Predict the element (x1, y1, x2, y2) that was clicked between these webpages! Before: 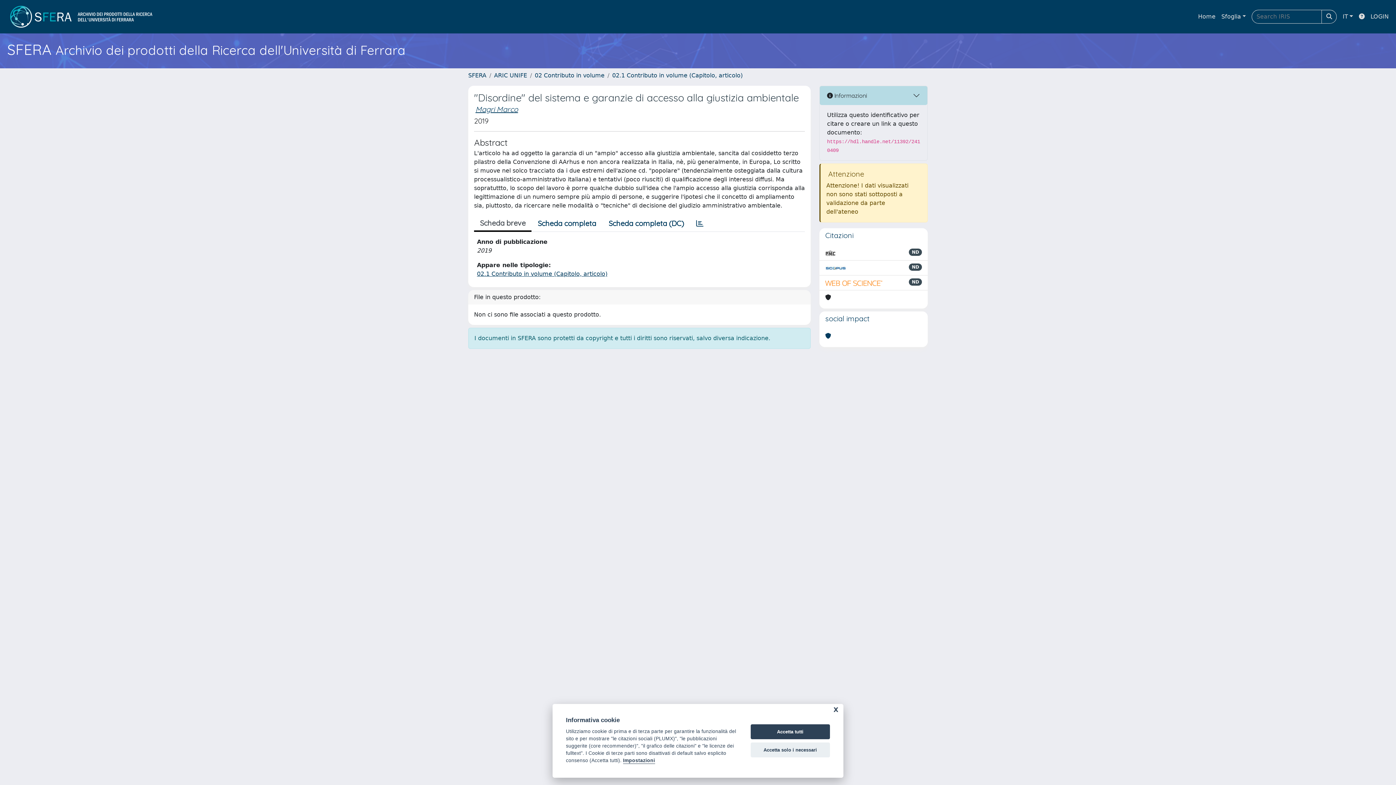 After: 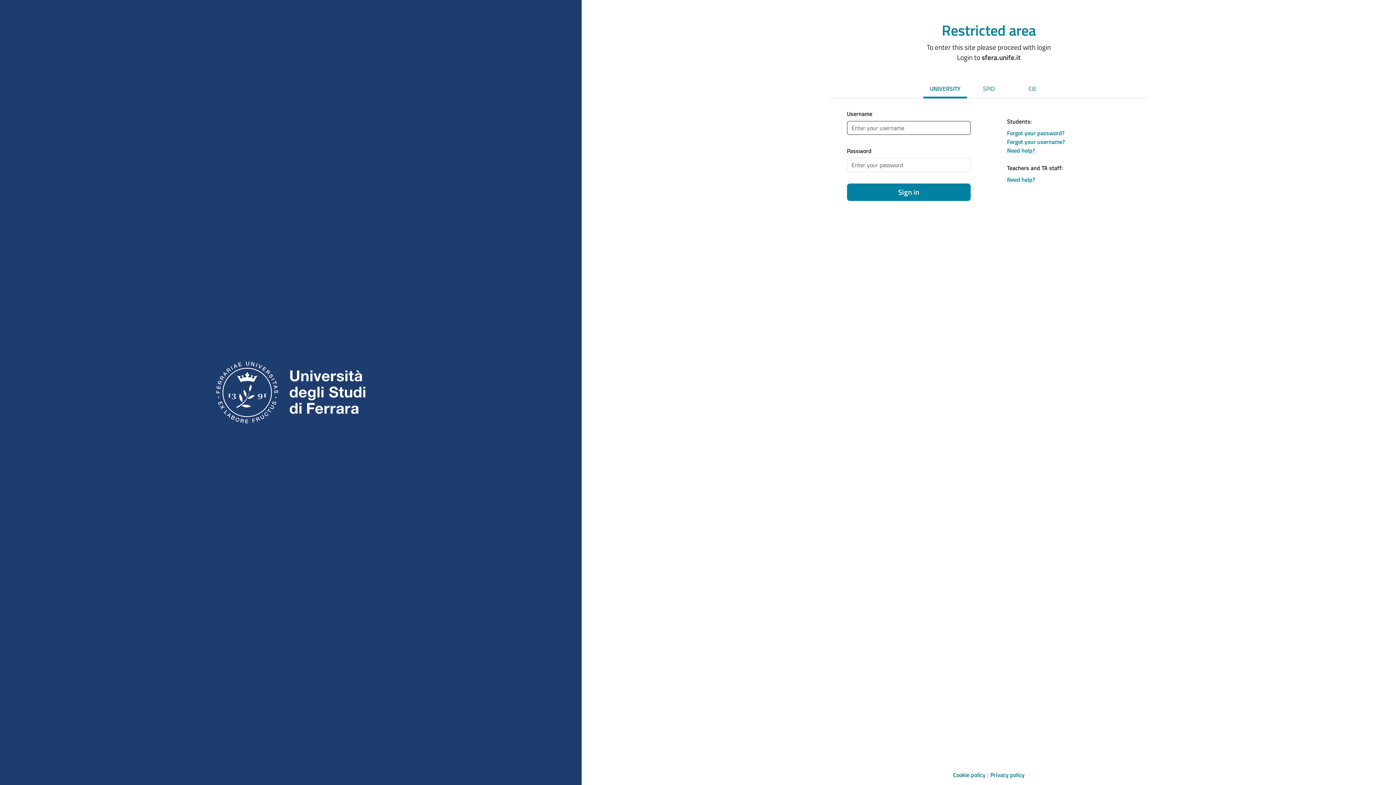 Action: label: LOGIN bbox: (1368, 9, 1392, 24)